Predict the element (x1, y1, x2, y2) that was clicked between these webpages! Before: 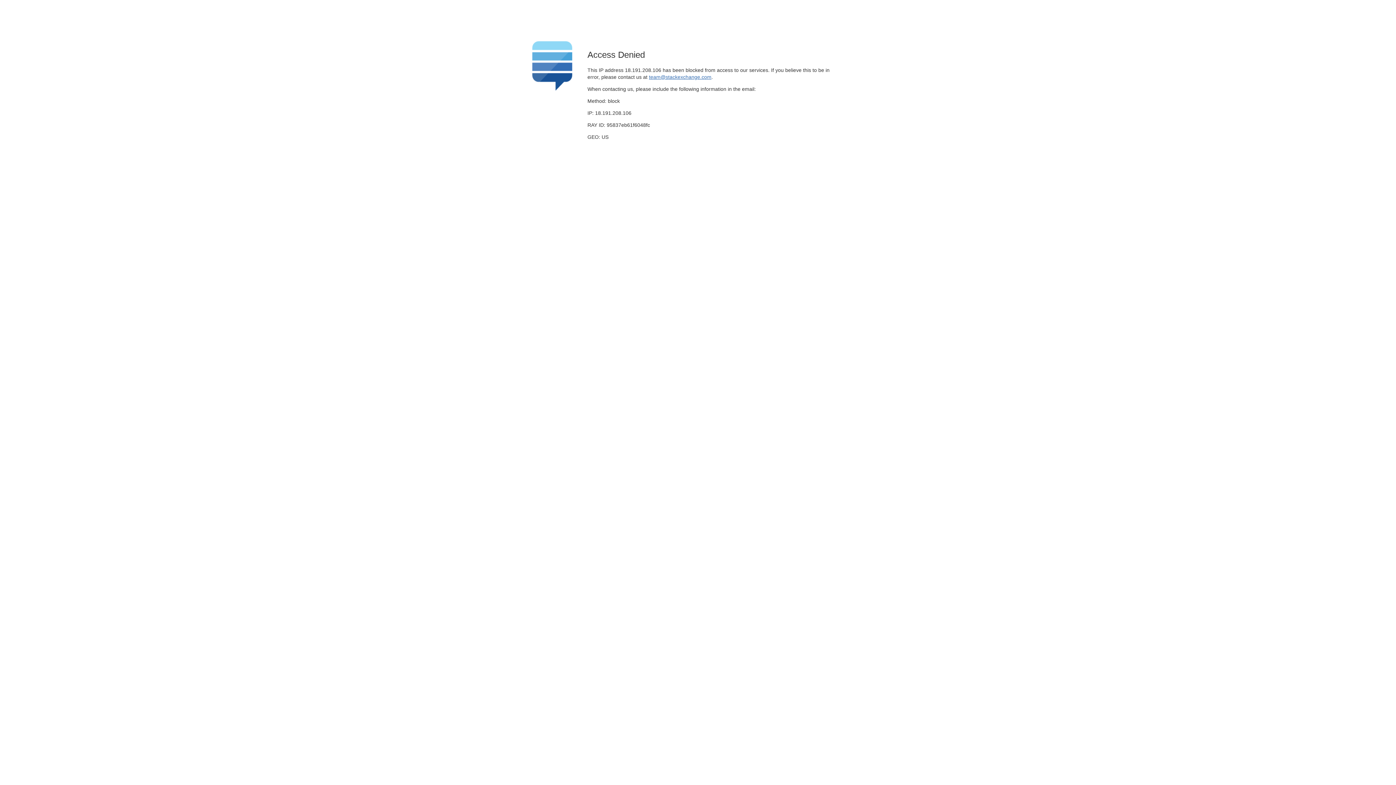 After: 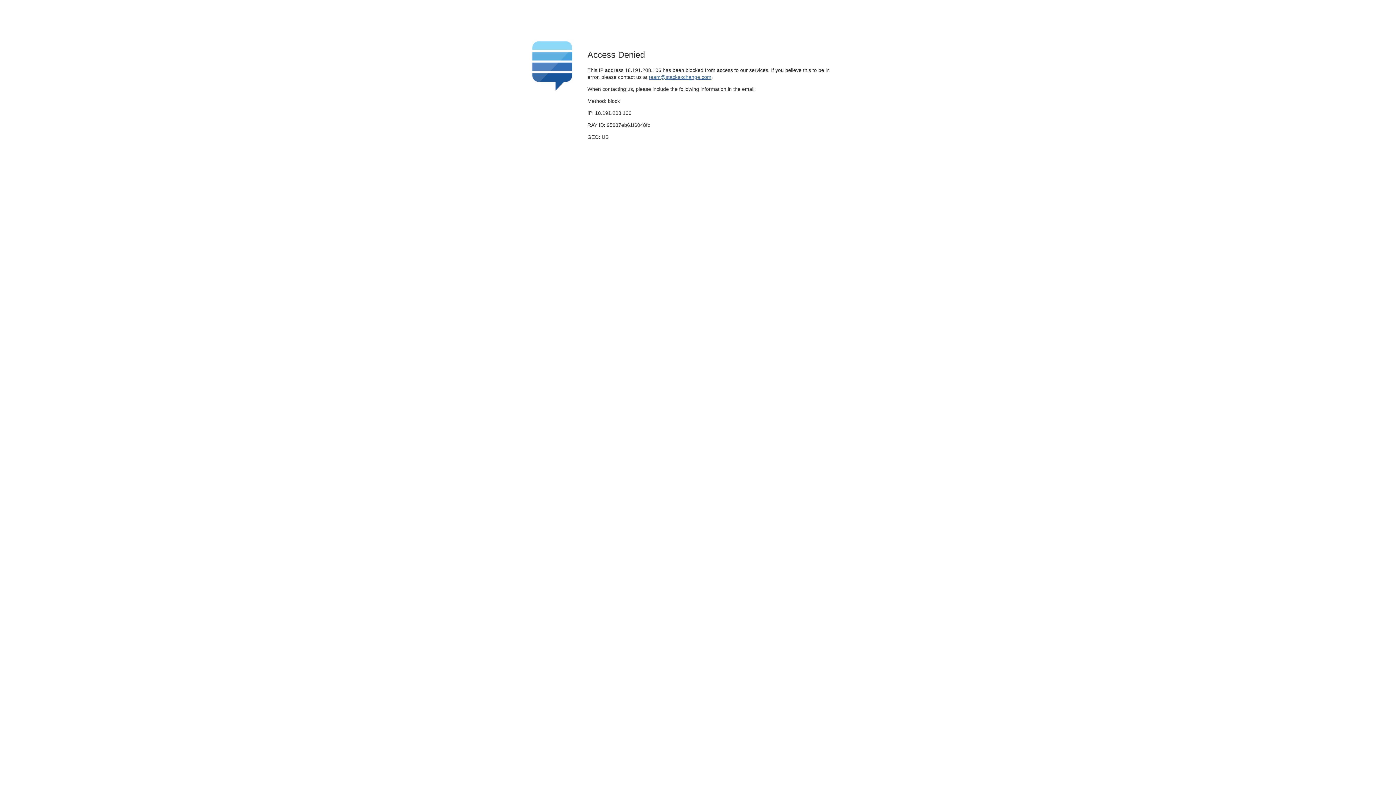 Action: bbox: (649, 74, 711, 79) label: team@stackexchange.com